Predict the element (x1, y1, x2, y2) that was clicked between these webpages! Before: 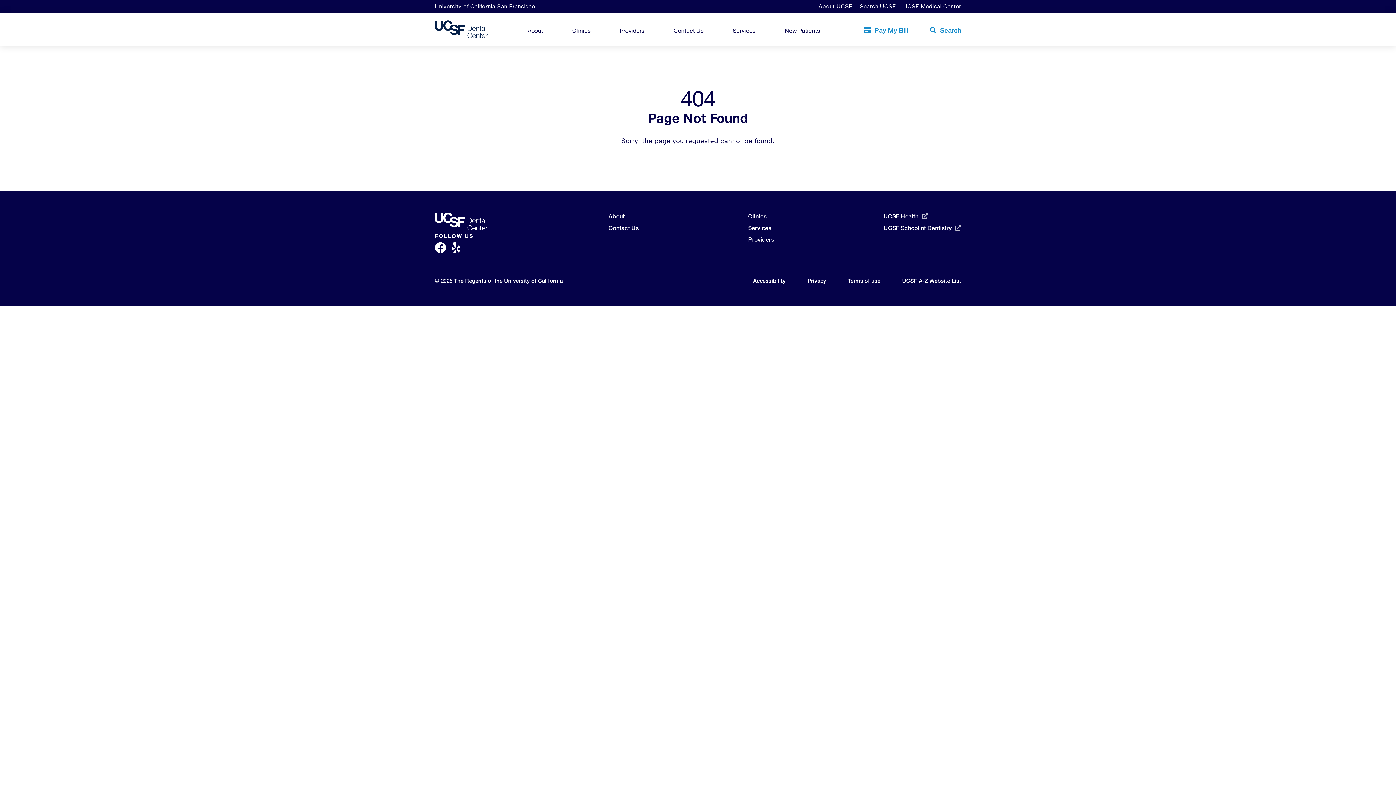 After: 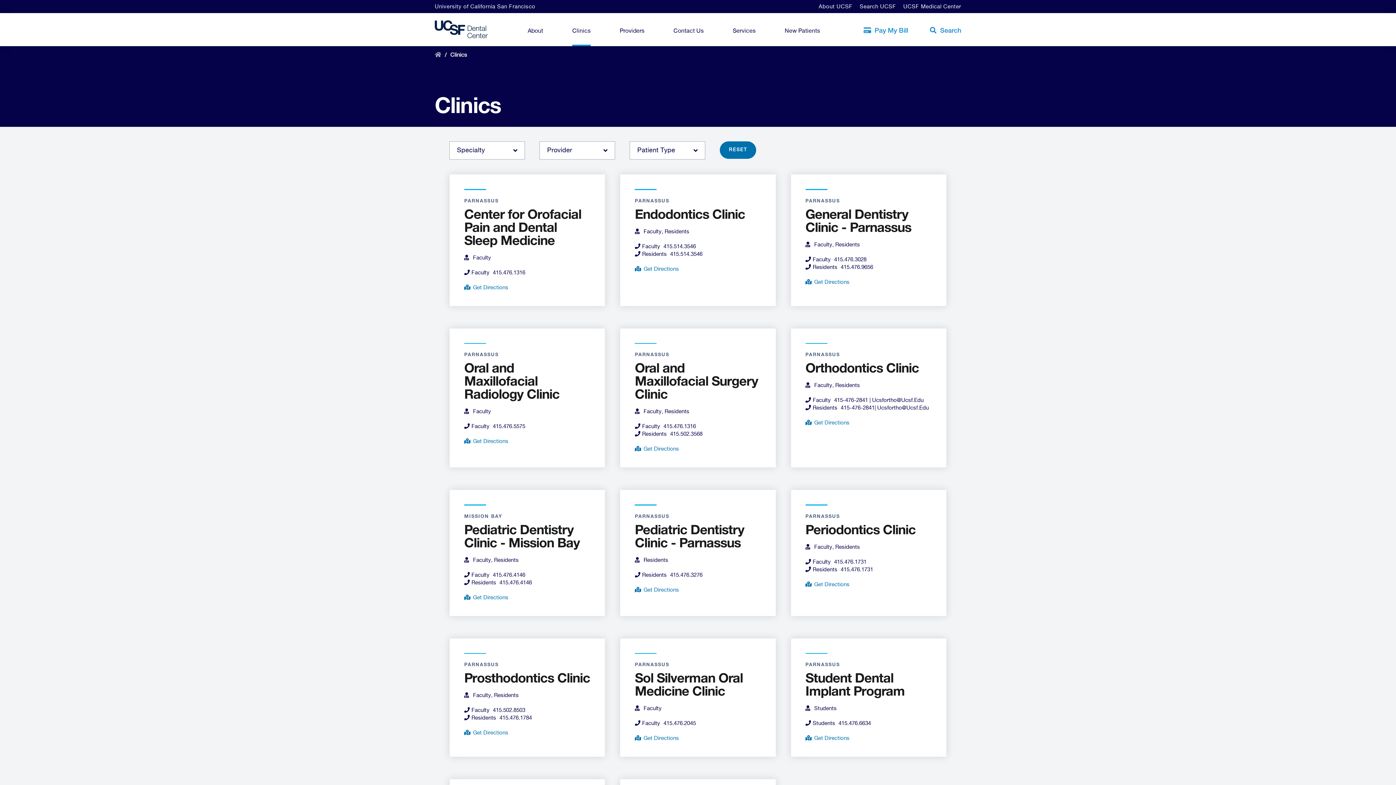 Action: label: Clinics bbox: (572, 28, 590, 34)